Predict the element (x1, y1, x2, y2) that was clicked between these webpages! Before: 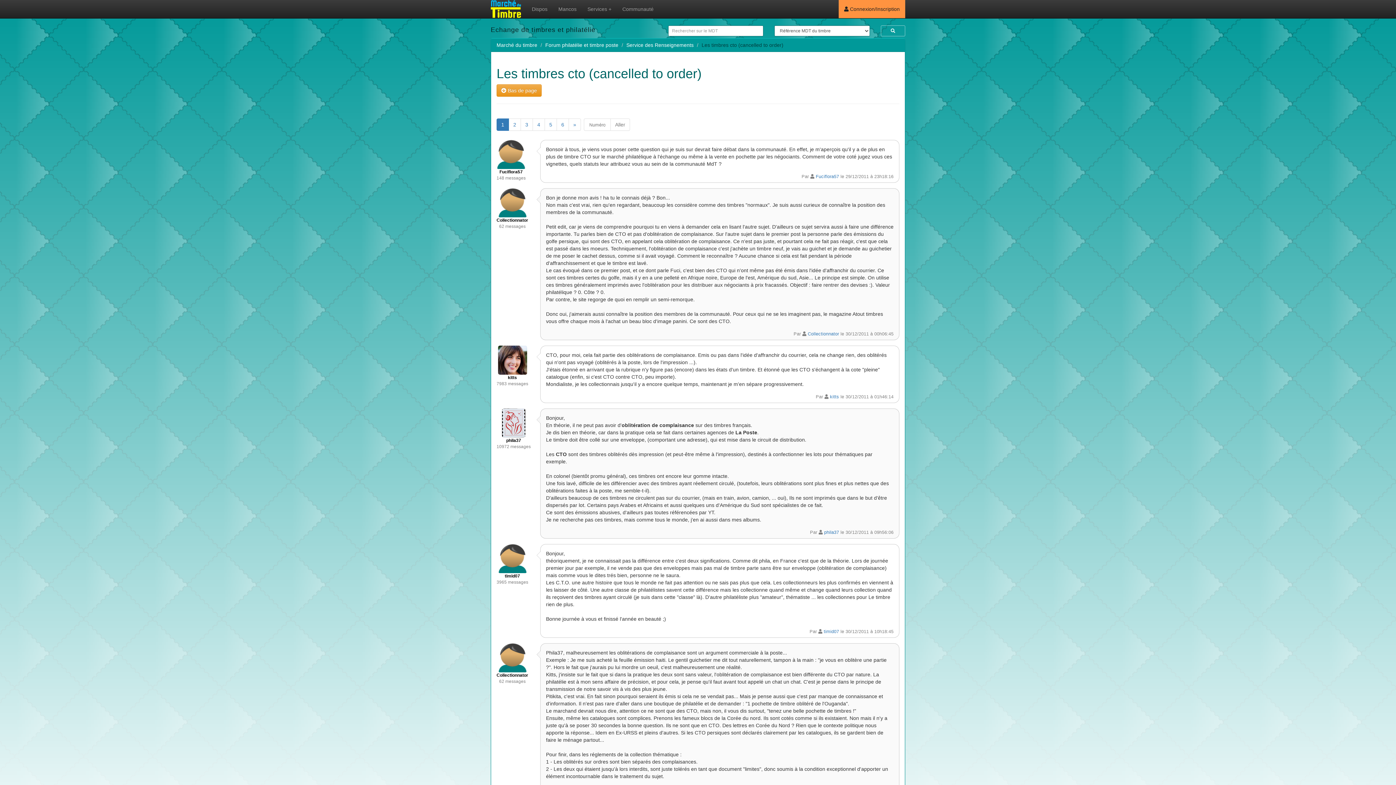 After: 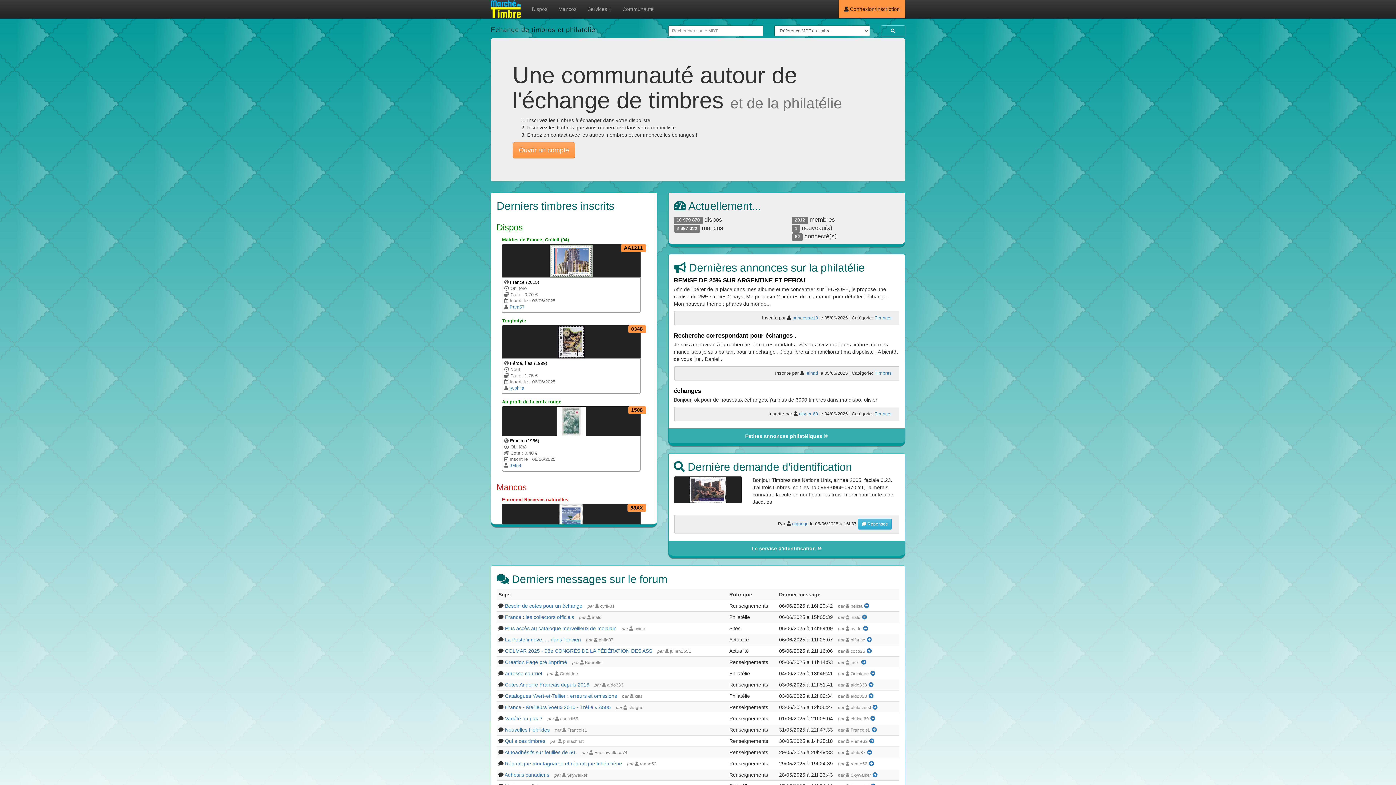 Action: bbox: (485, 0, 526, 18)